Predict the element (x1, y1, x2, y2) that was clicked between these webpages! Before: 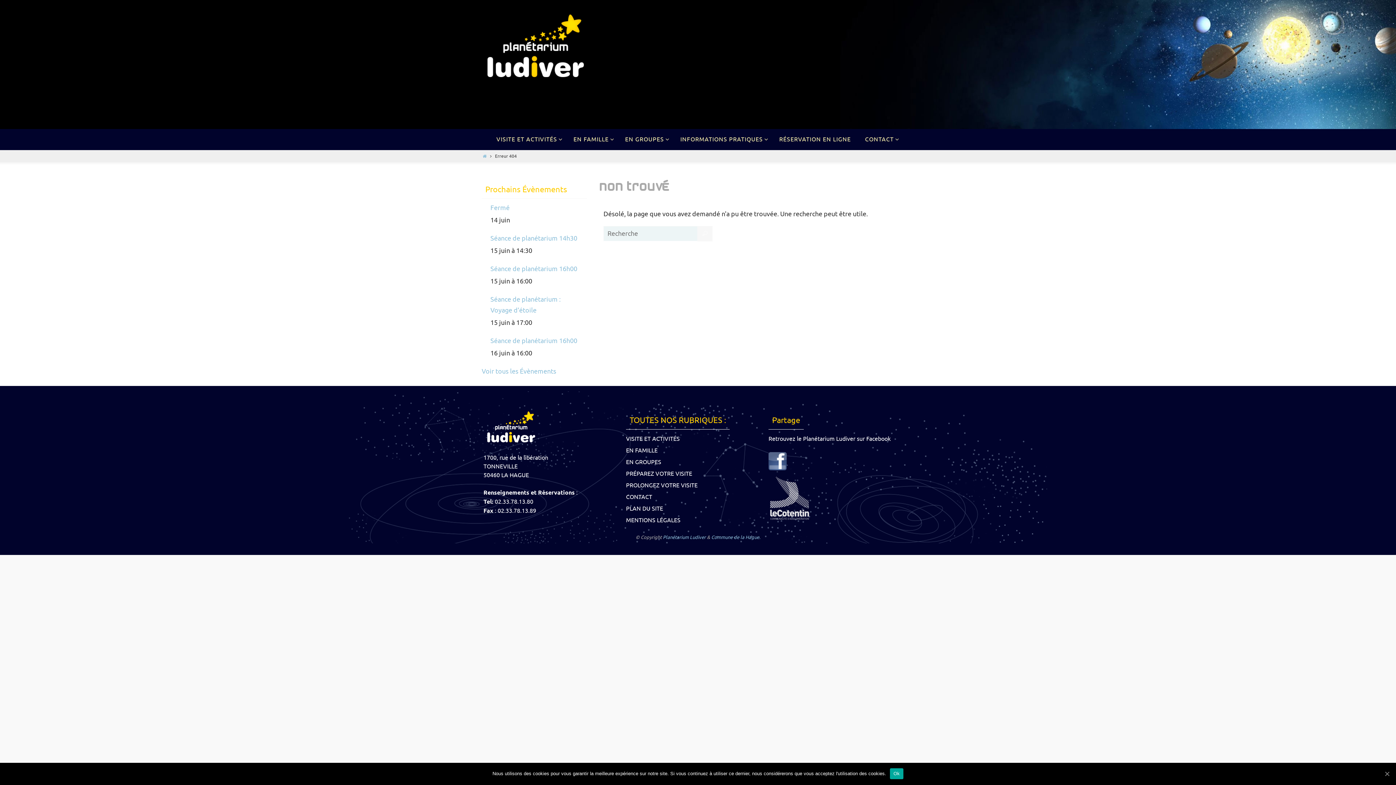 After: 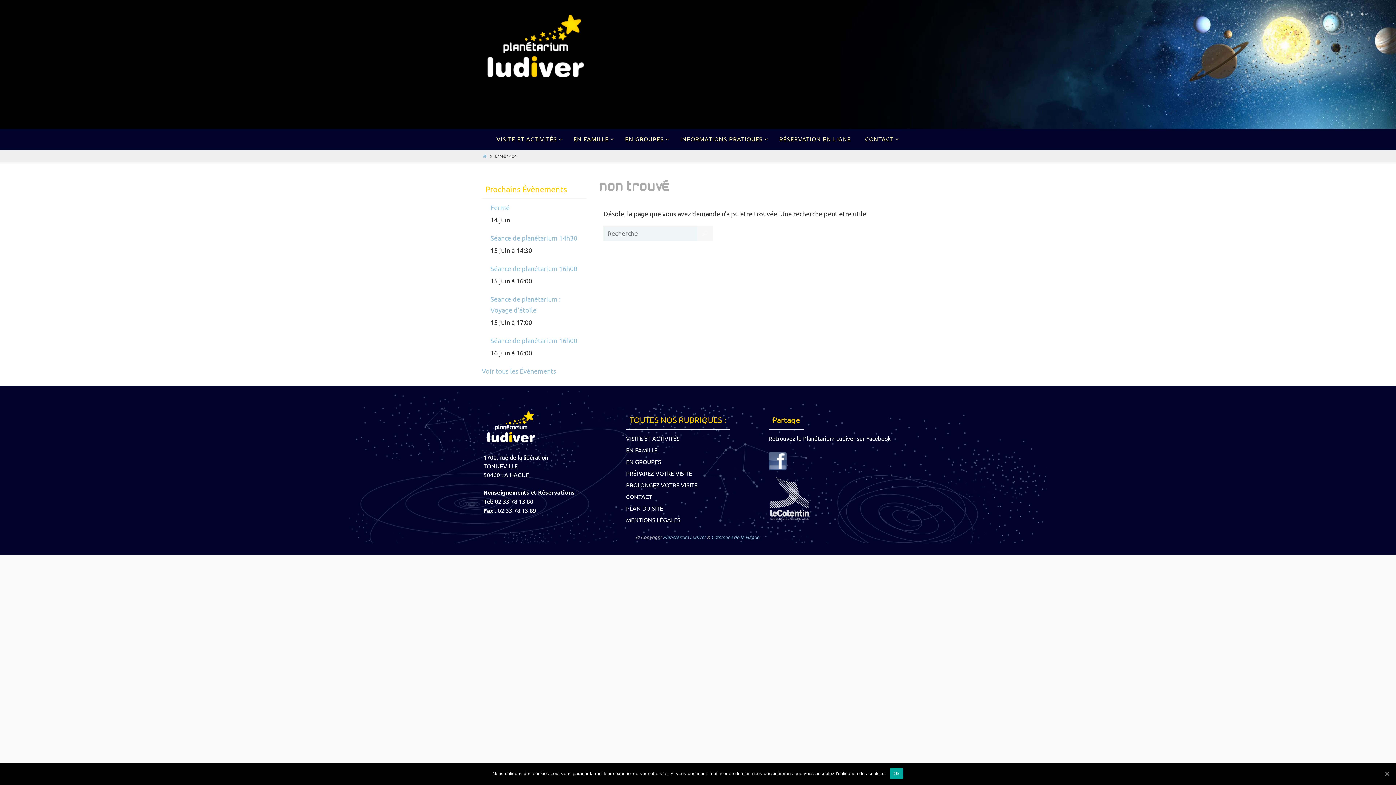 Action: bbox: (768, 465, 786, 472)